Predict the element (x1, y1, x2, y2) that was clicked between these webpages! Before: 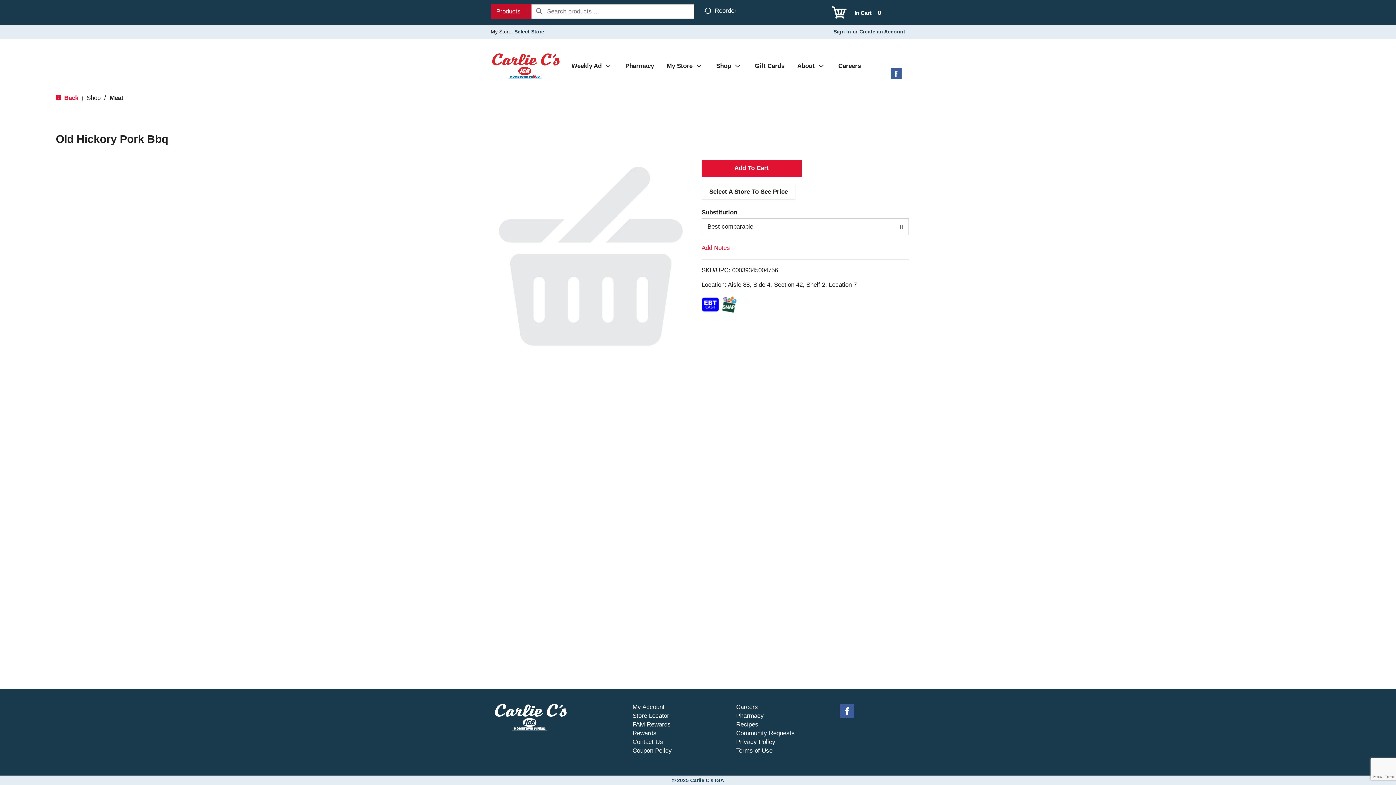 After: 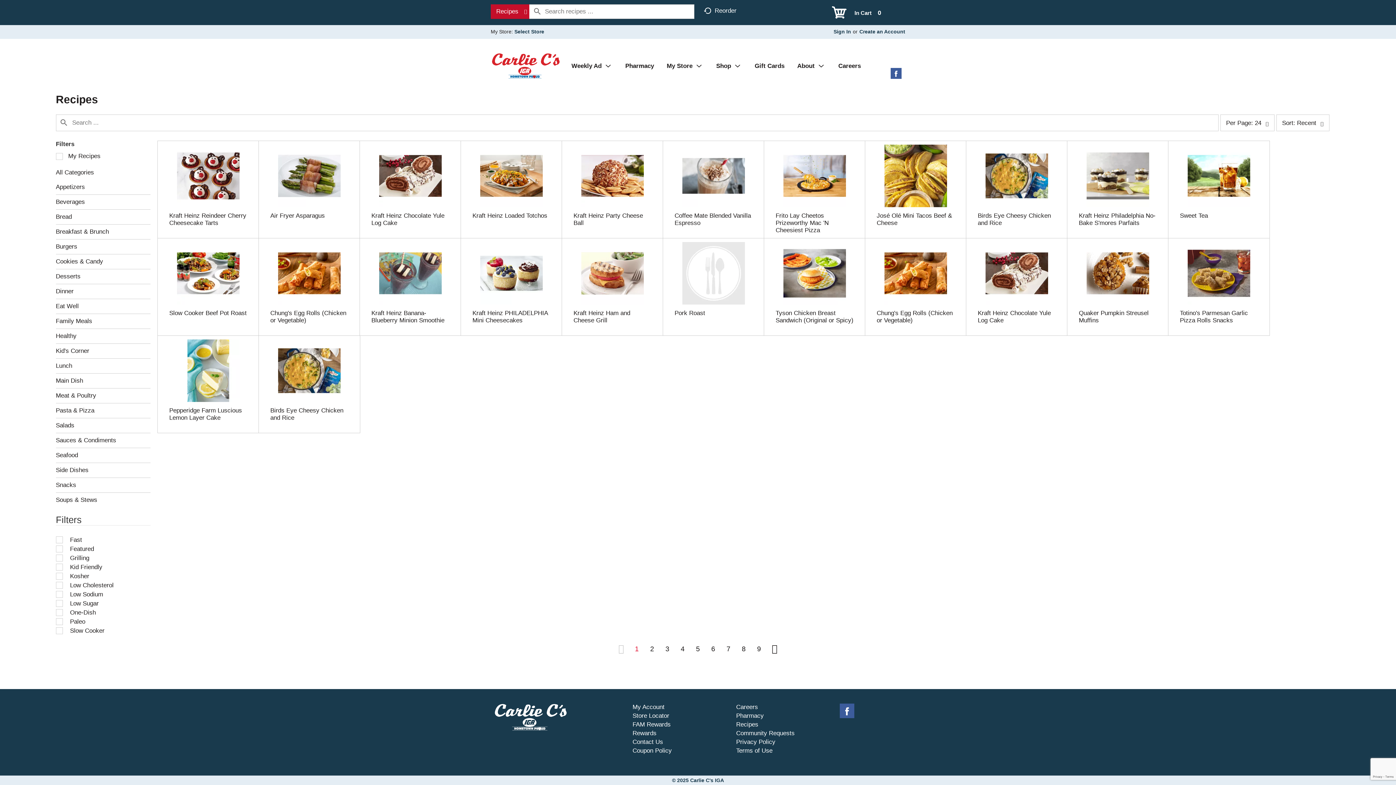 Action: label: Recipes bbox: (736, 721, 758, 728)